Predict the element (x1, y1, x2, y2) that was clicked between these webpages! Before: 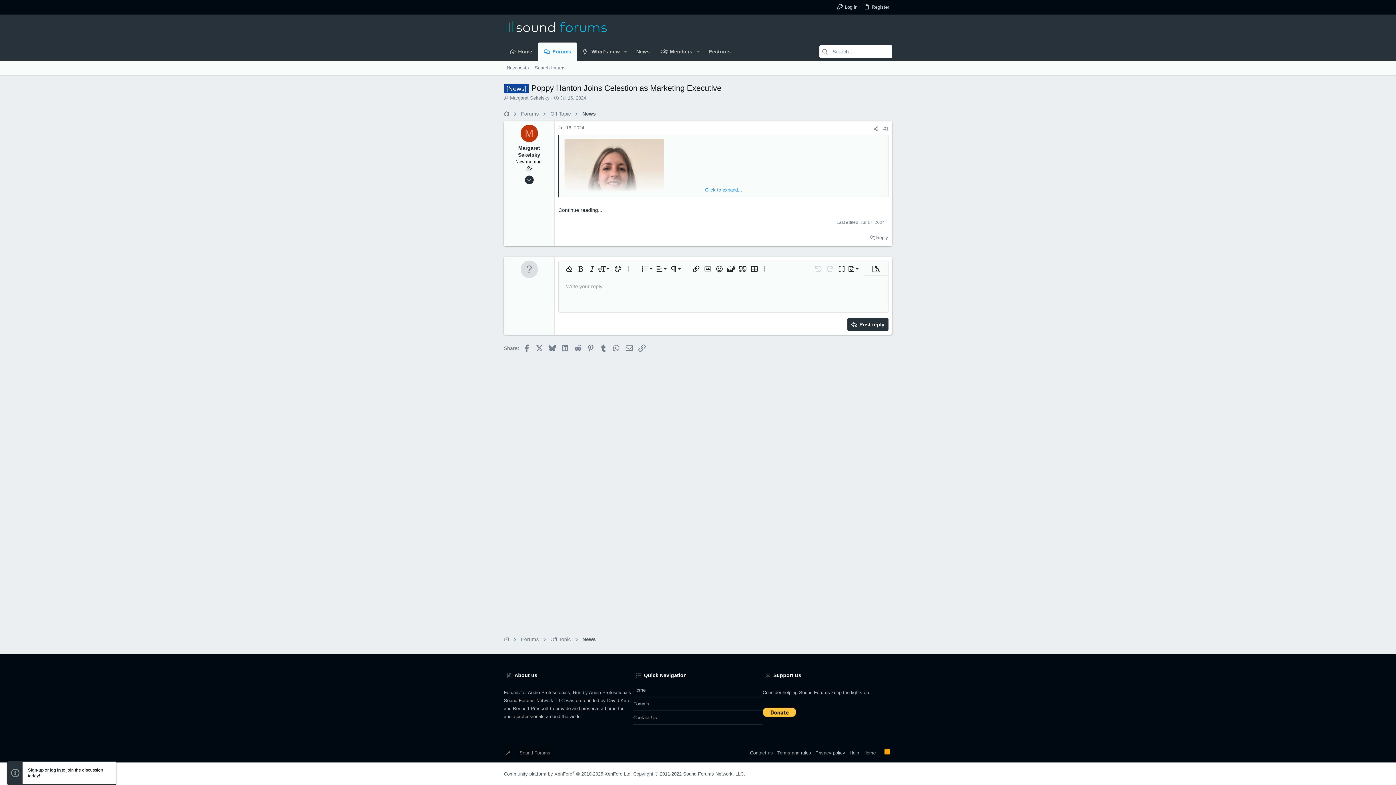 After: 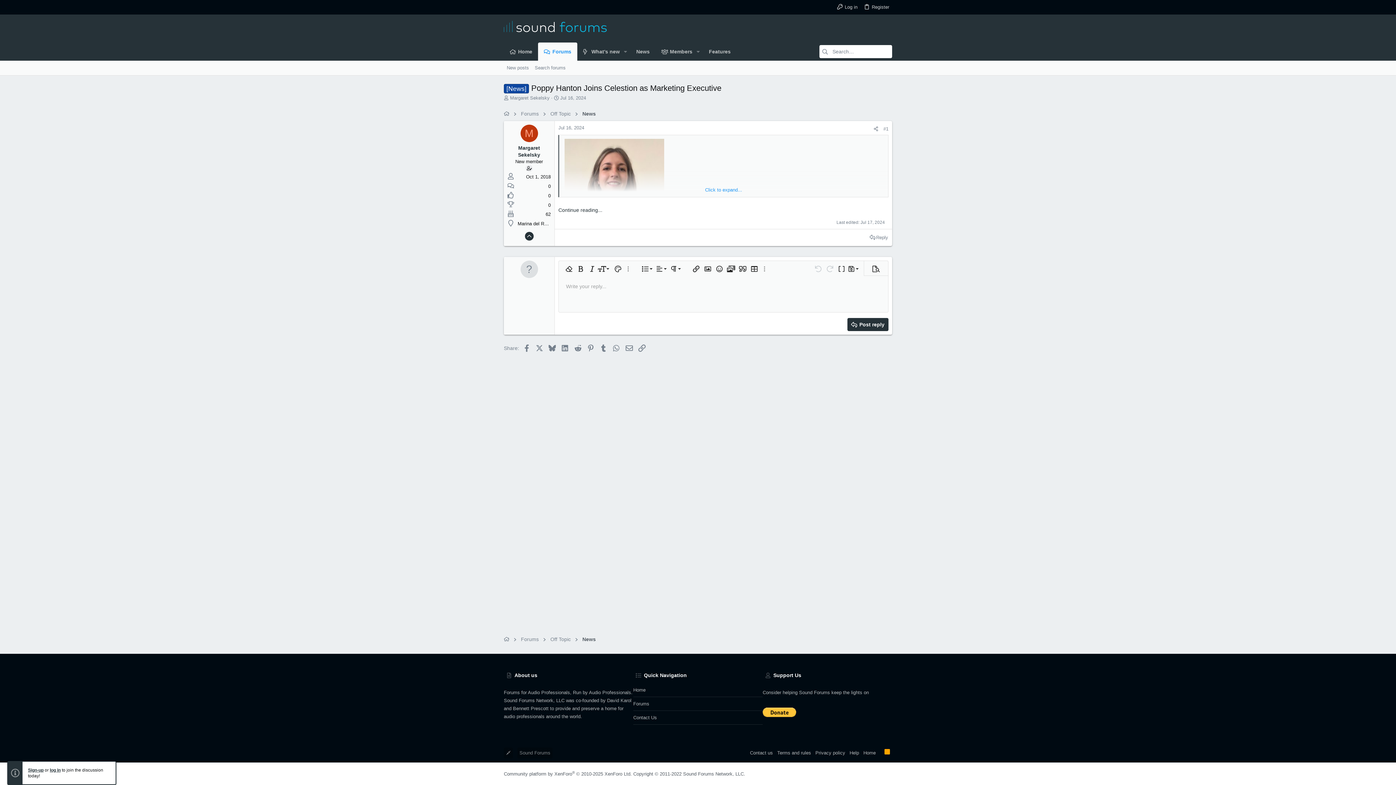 Action: bbox: (524, 175, 533, 184)